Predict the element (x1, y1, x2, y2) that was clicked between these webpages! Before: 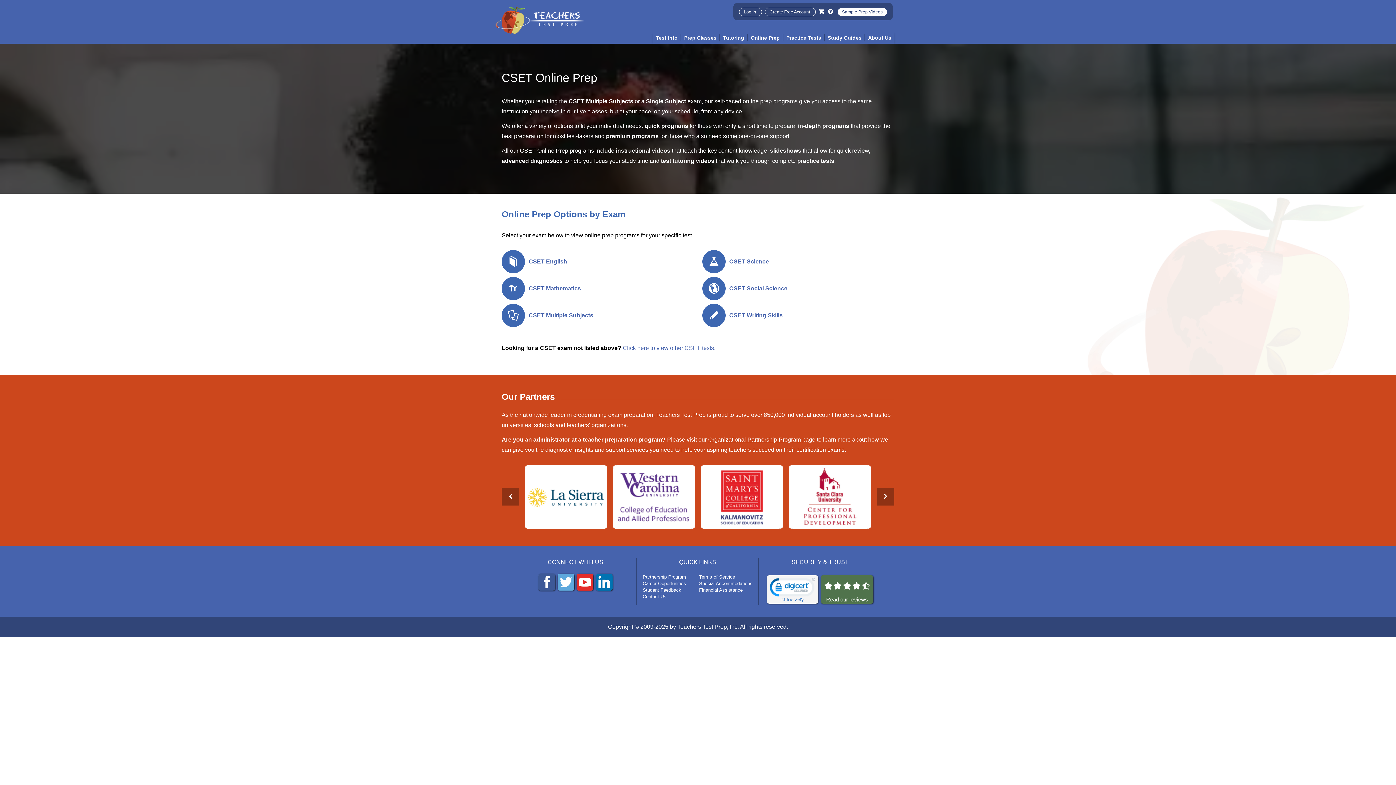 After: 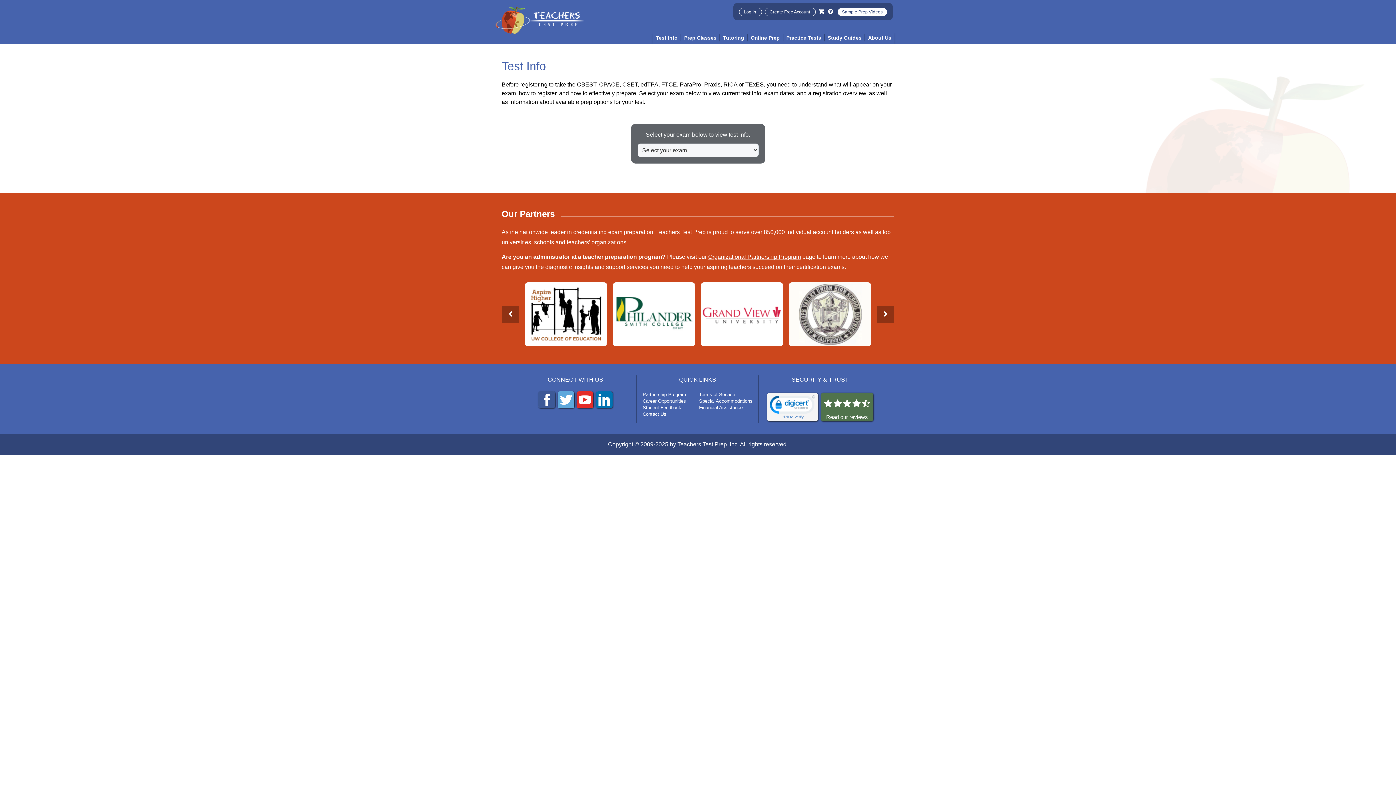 Action: label: Test Info bbox: (653, 32, 680, 43)